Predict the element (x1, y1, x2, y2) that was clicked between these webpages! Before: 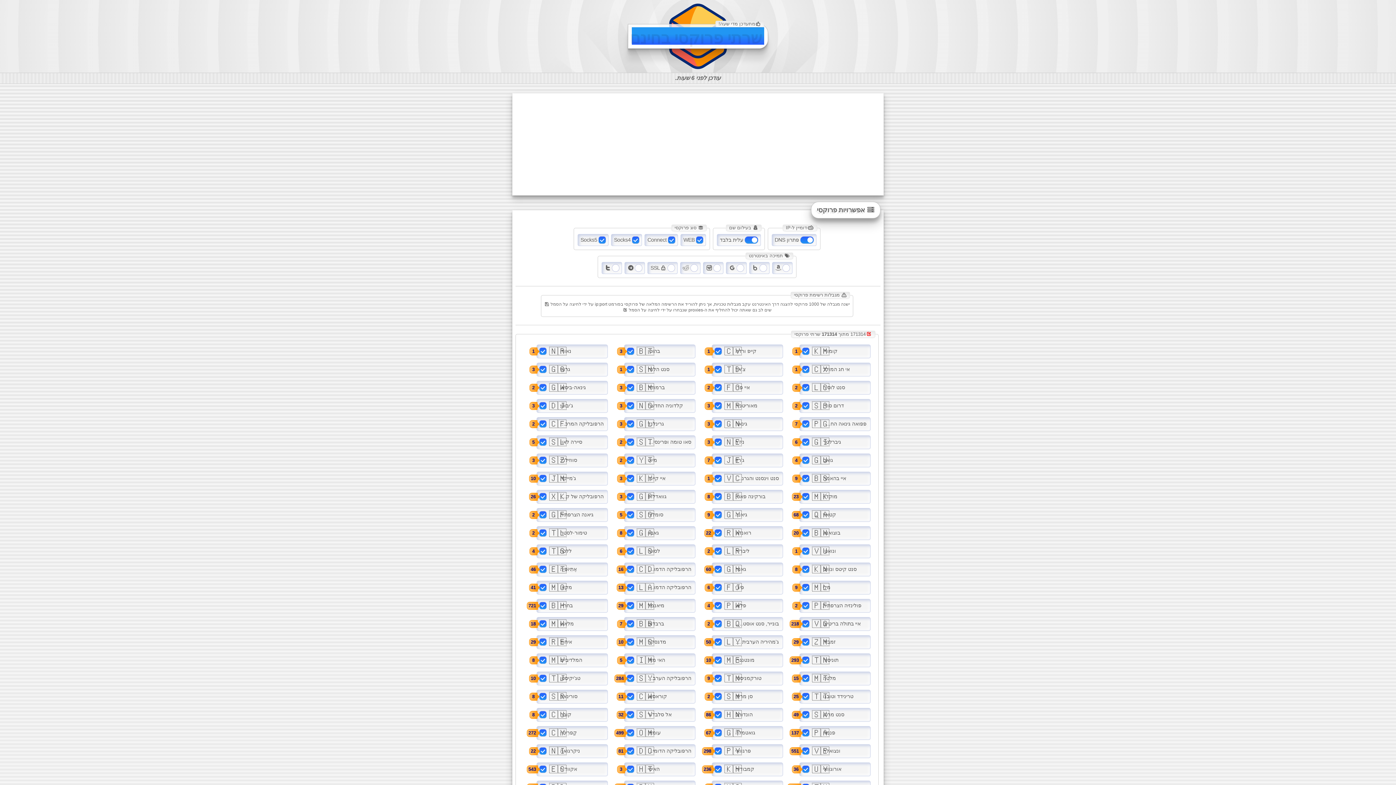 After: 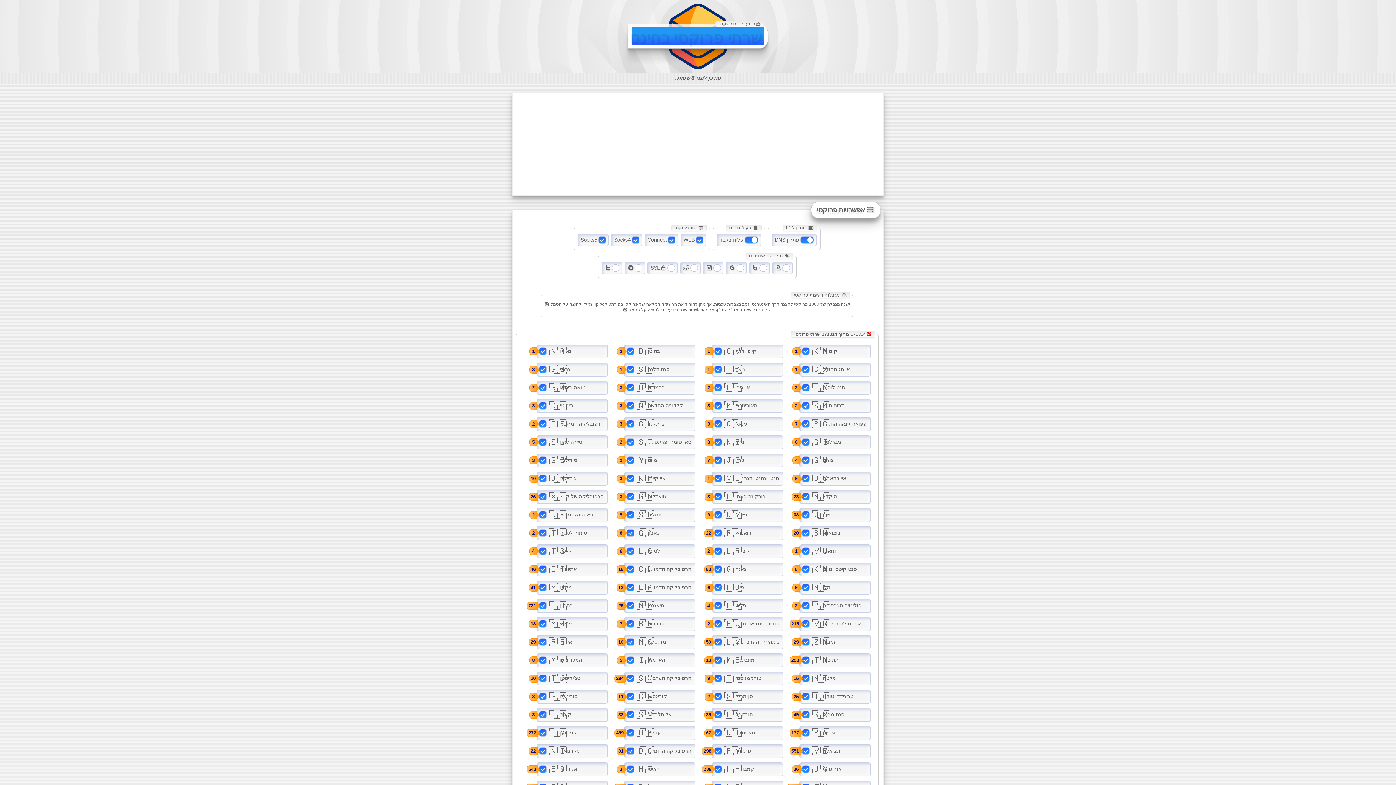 Action: label: שרתי פרוקסי בחינם bbox: (632, 26, 764, 44)